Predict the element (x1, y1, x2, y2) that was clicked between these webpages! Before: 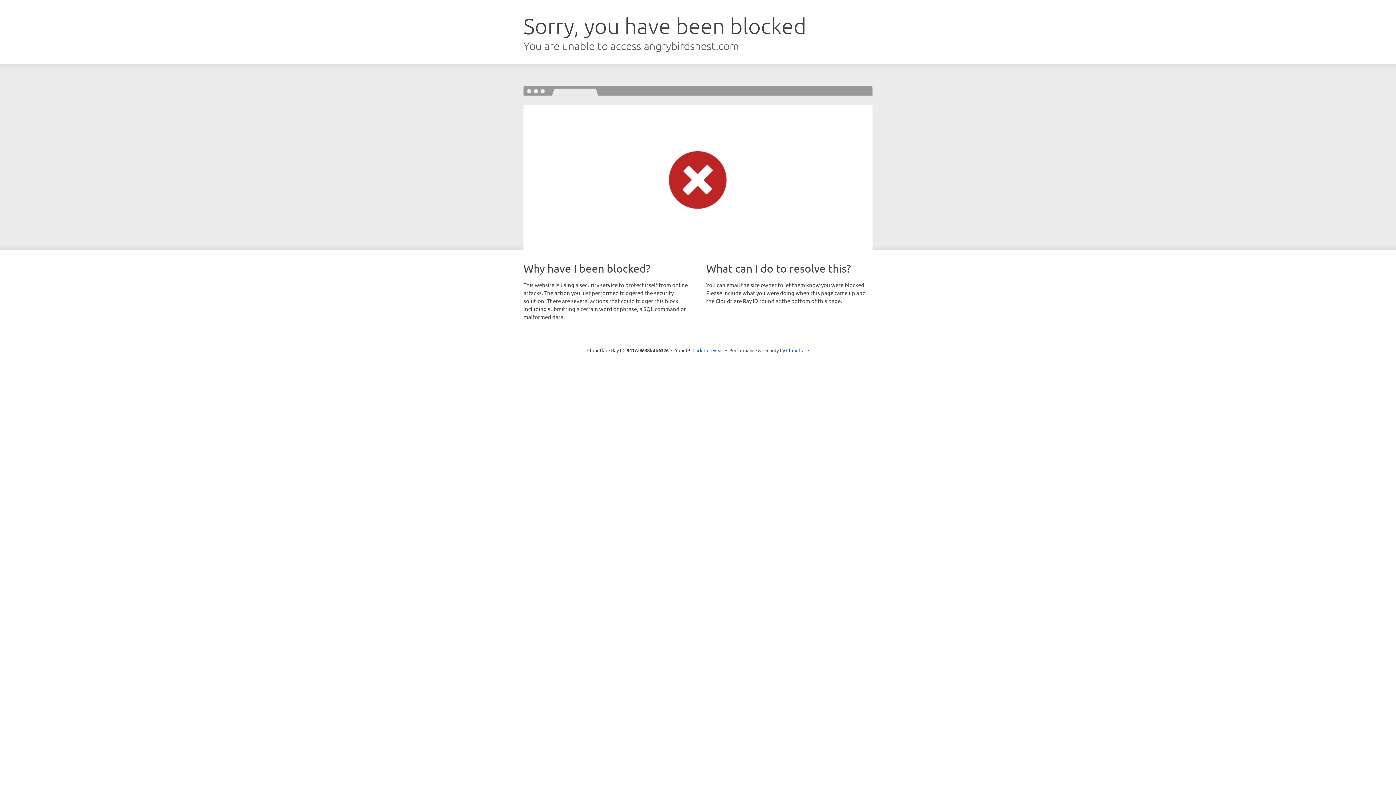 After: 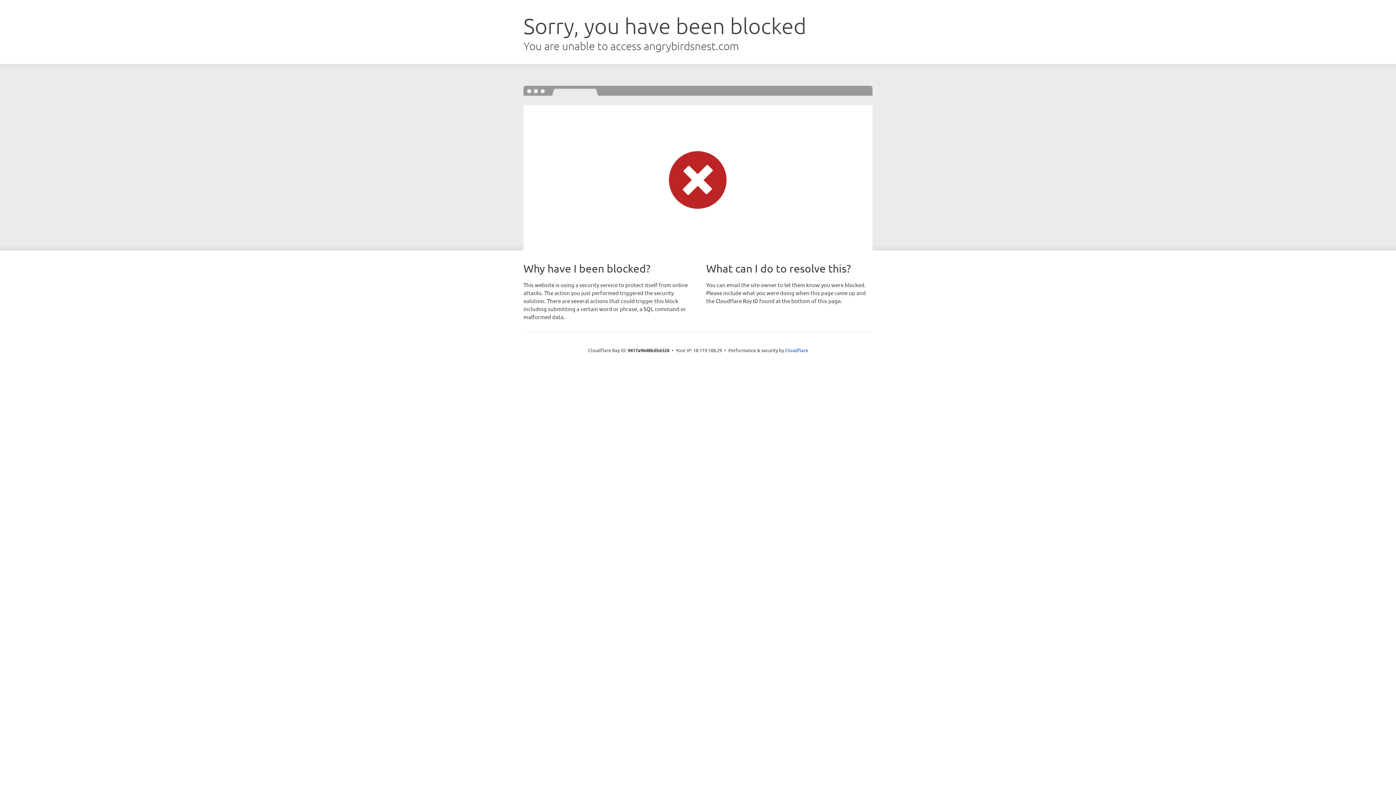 Action: bbox: (692, 346, 723, 353) label: Click to reveal